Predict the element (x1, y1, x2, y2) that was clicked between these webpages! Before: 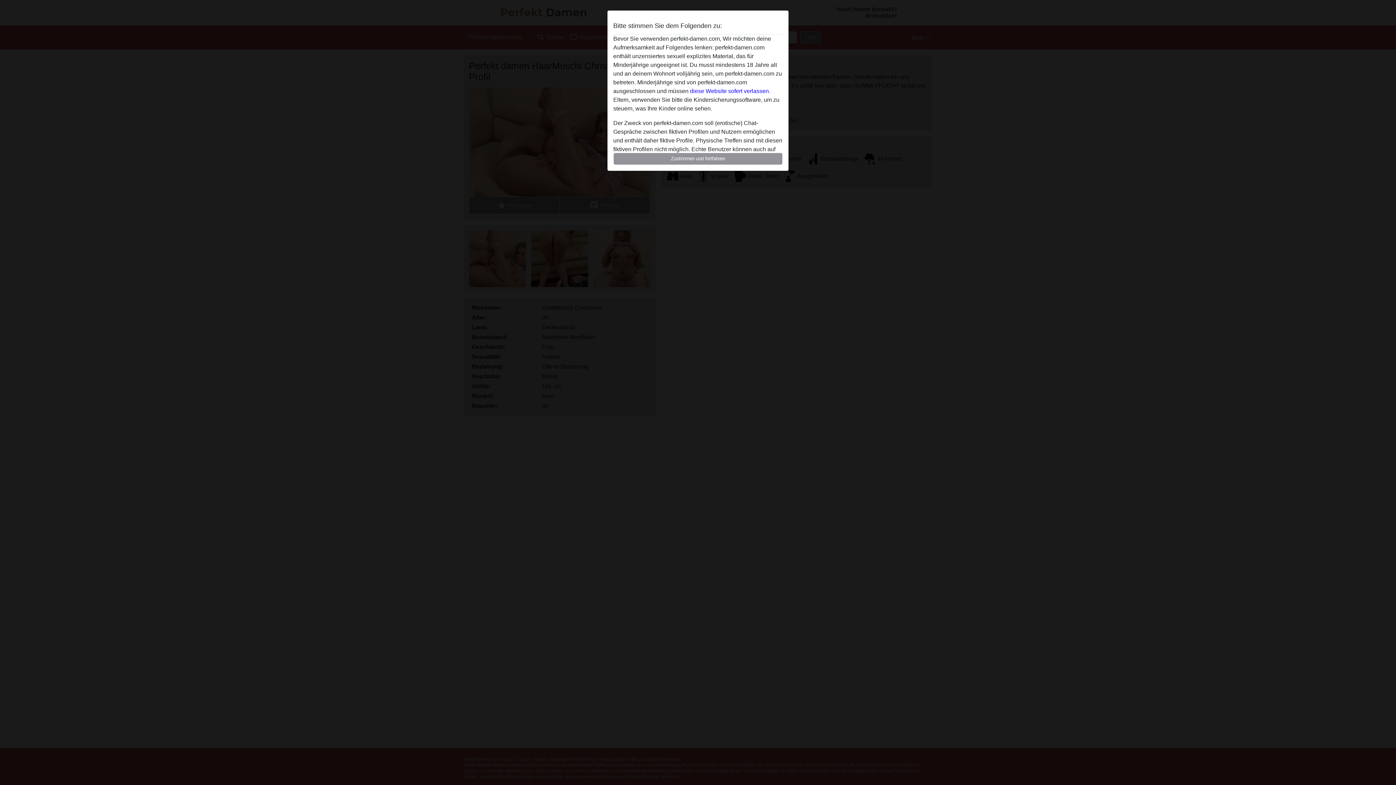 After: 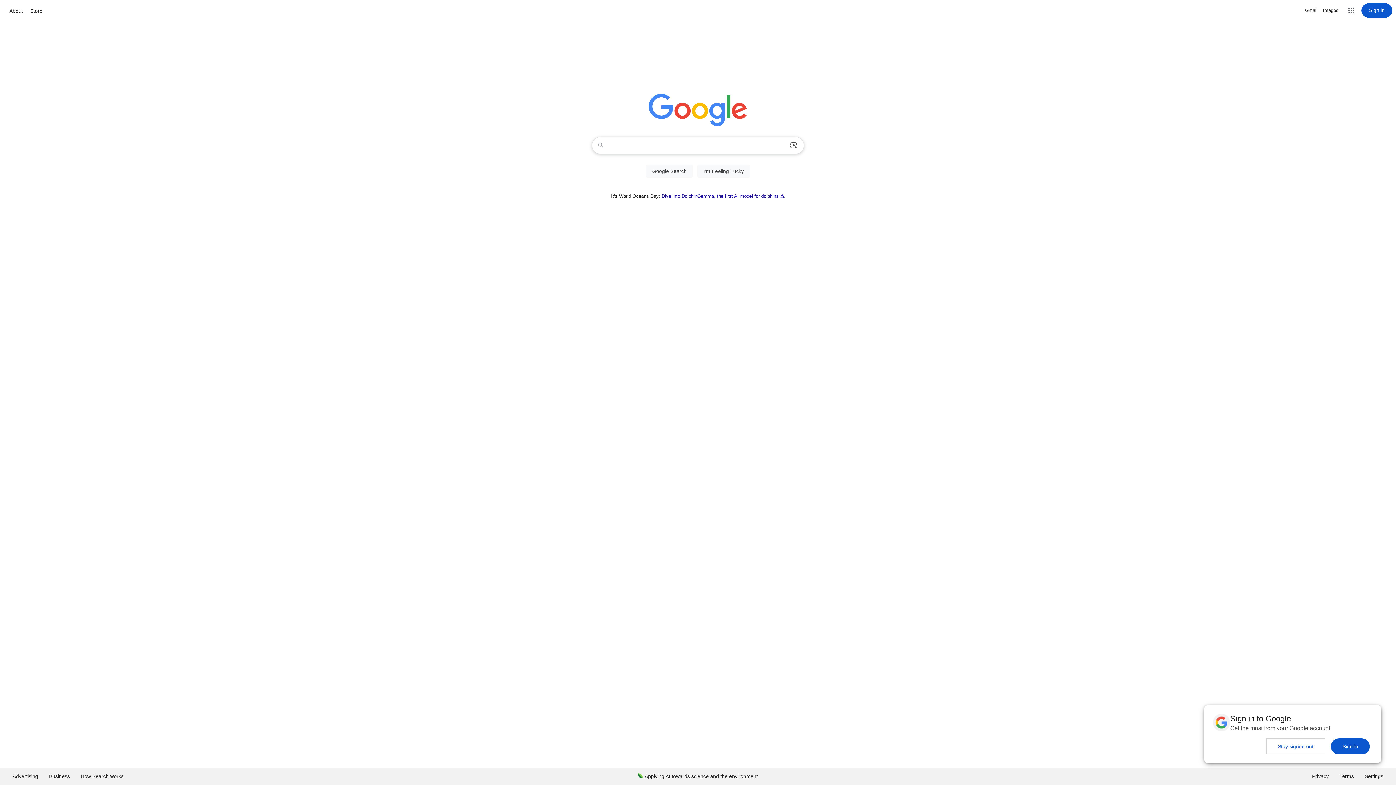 Action: label: diese Website sofert verlassen. bbox: (690, 88, 770, 94)